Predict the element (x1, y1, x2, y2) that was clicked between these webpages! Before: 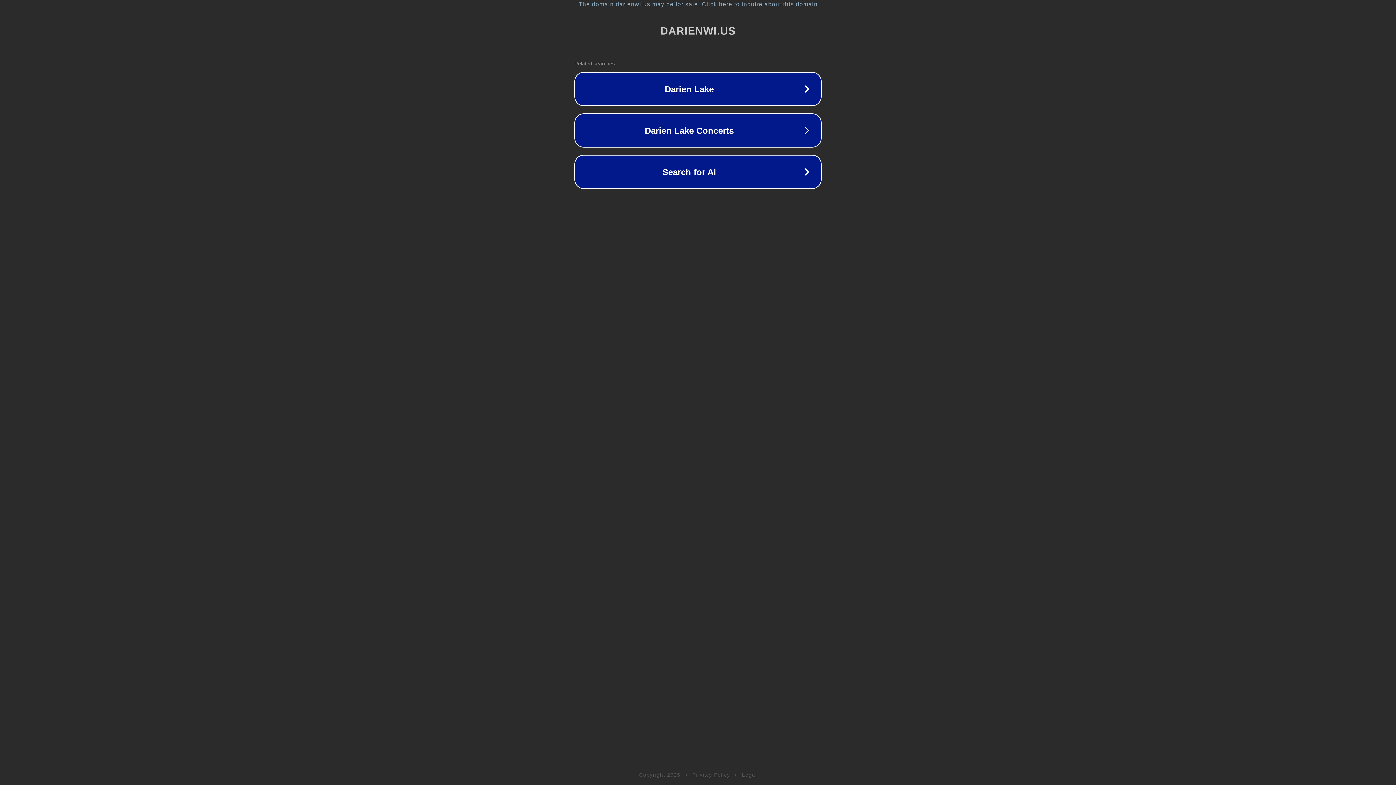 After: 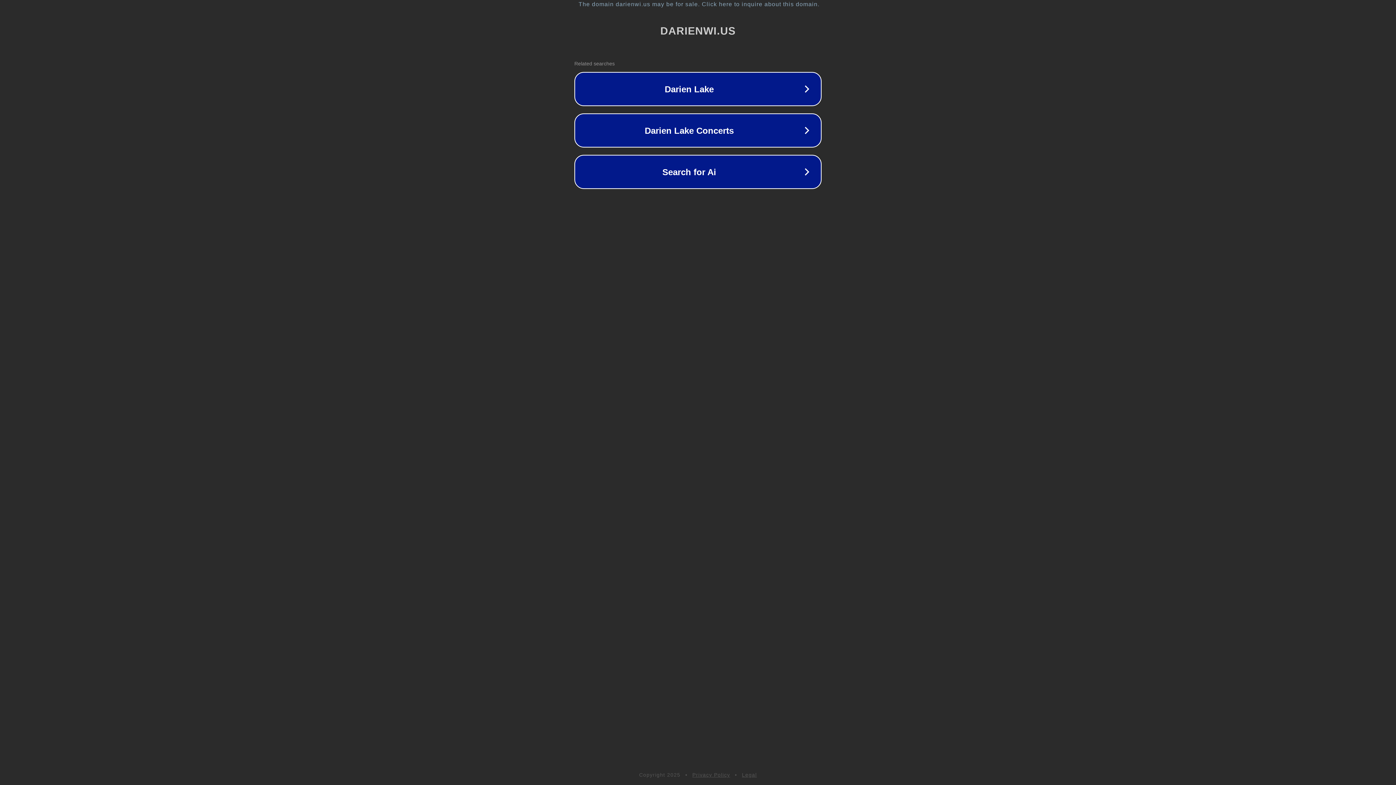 Action: bbox: (692, 772, 730, 778) label: Privacy Policy